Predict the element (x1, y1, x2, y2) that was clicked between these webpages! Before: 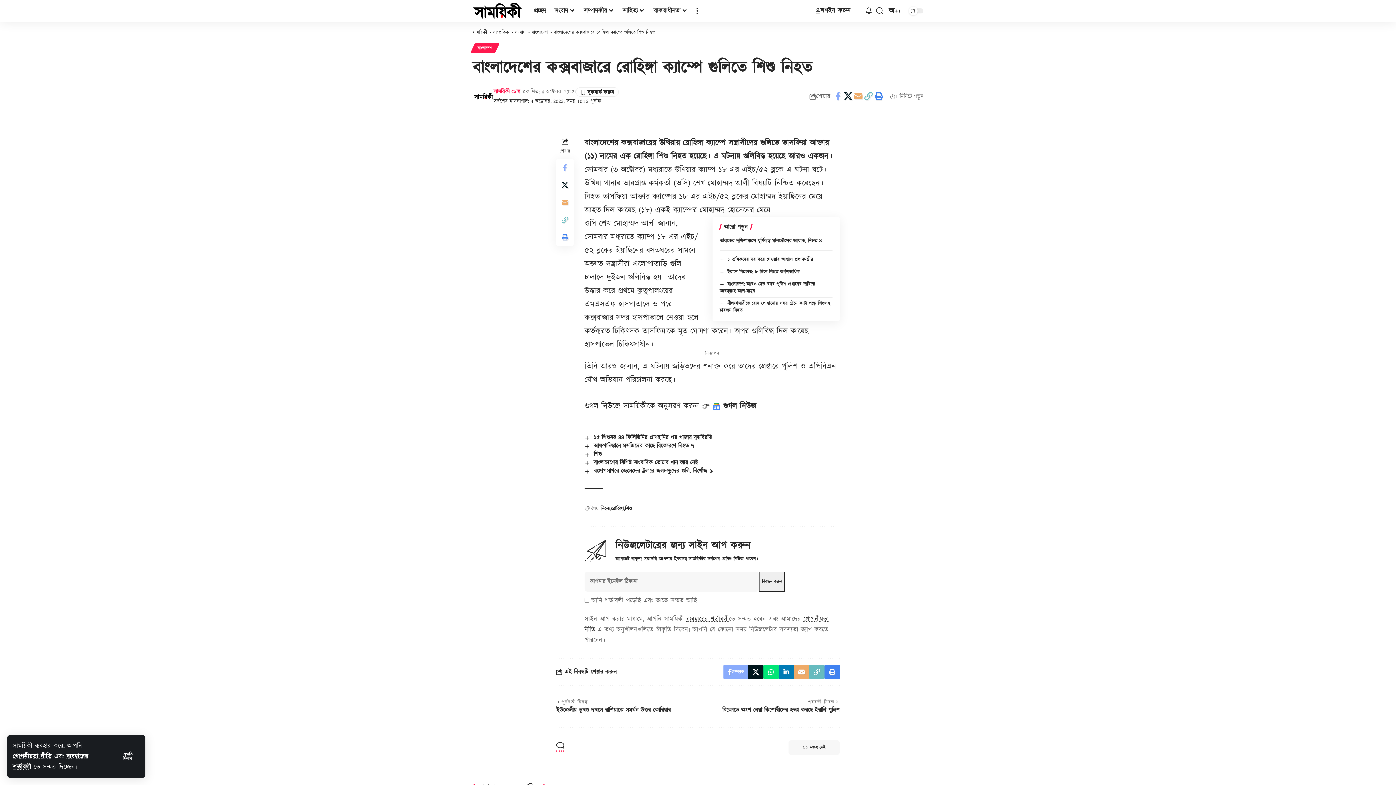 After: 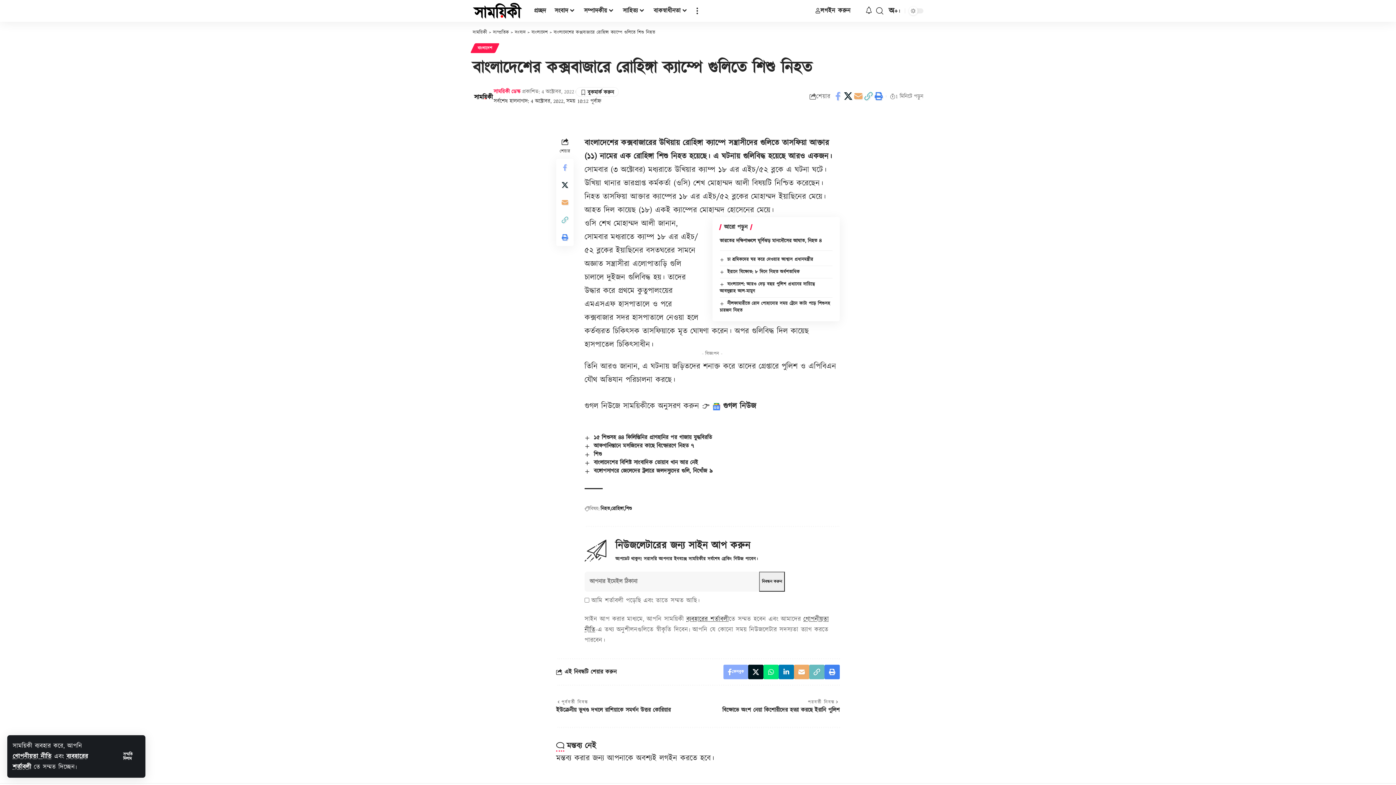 Action: bbox: (788, 740, 840, 755) label: মন্তব্য নেই